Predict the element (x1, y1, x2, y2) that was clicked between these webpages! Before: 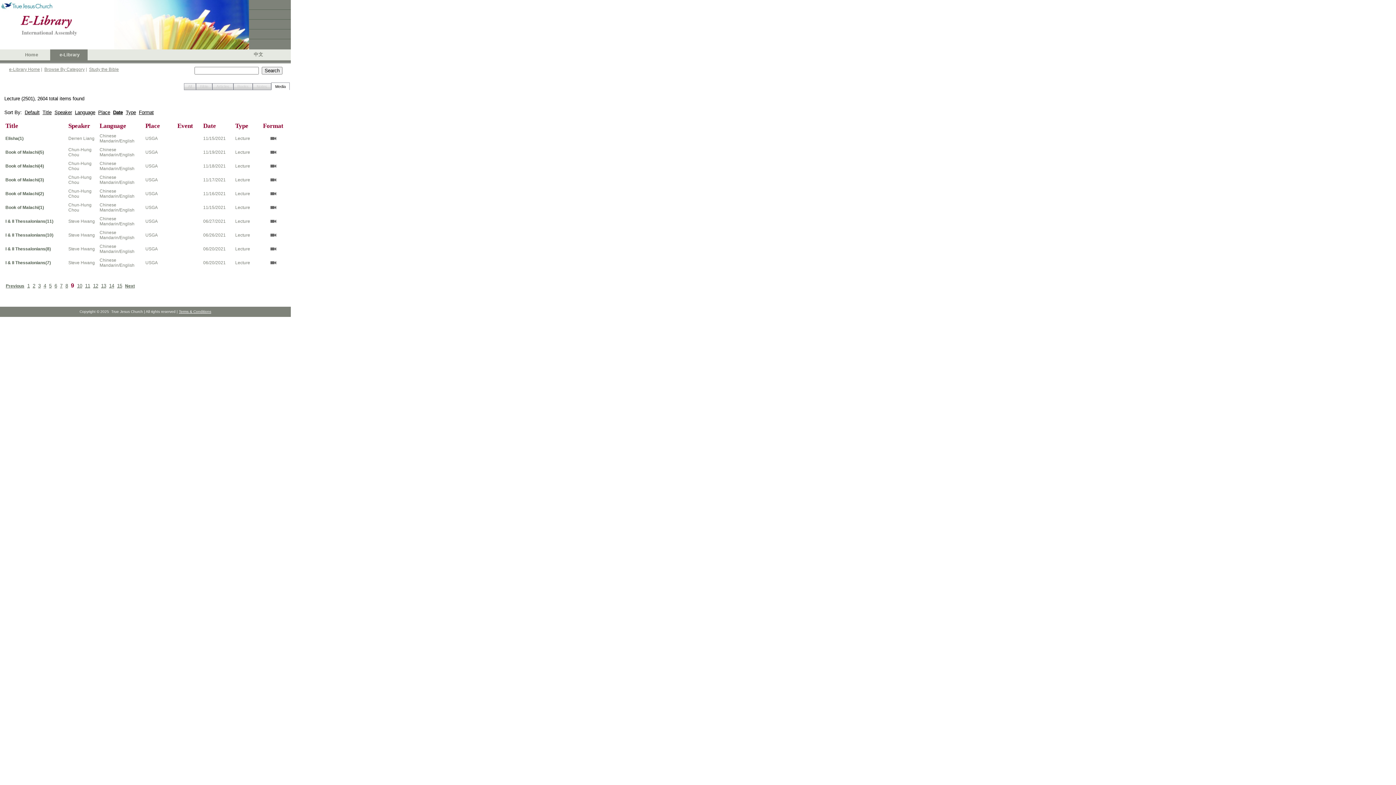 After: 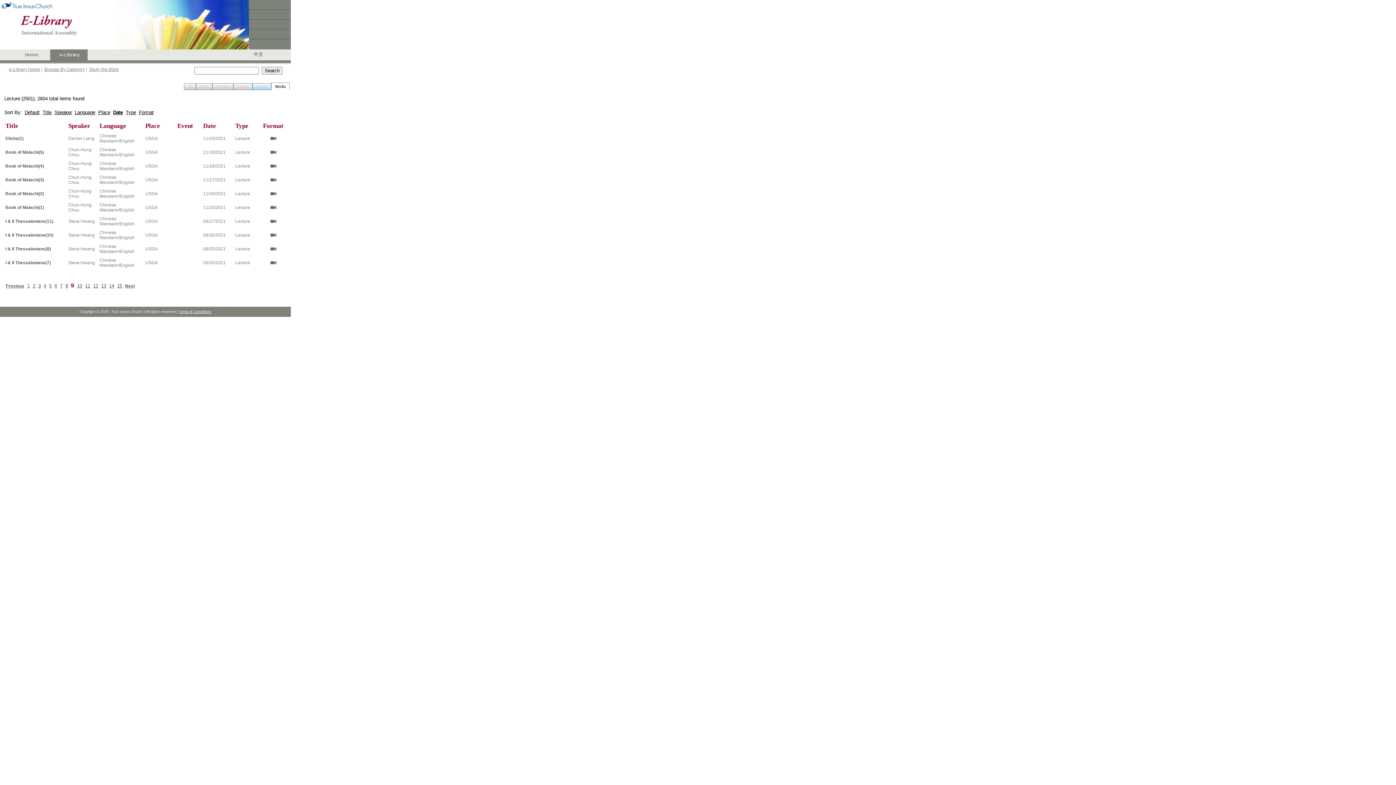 Action: bbox: (252, 83, 271, 90) label: Notes